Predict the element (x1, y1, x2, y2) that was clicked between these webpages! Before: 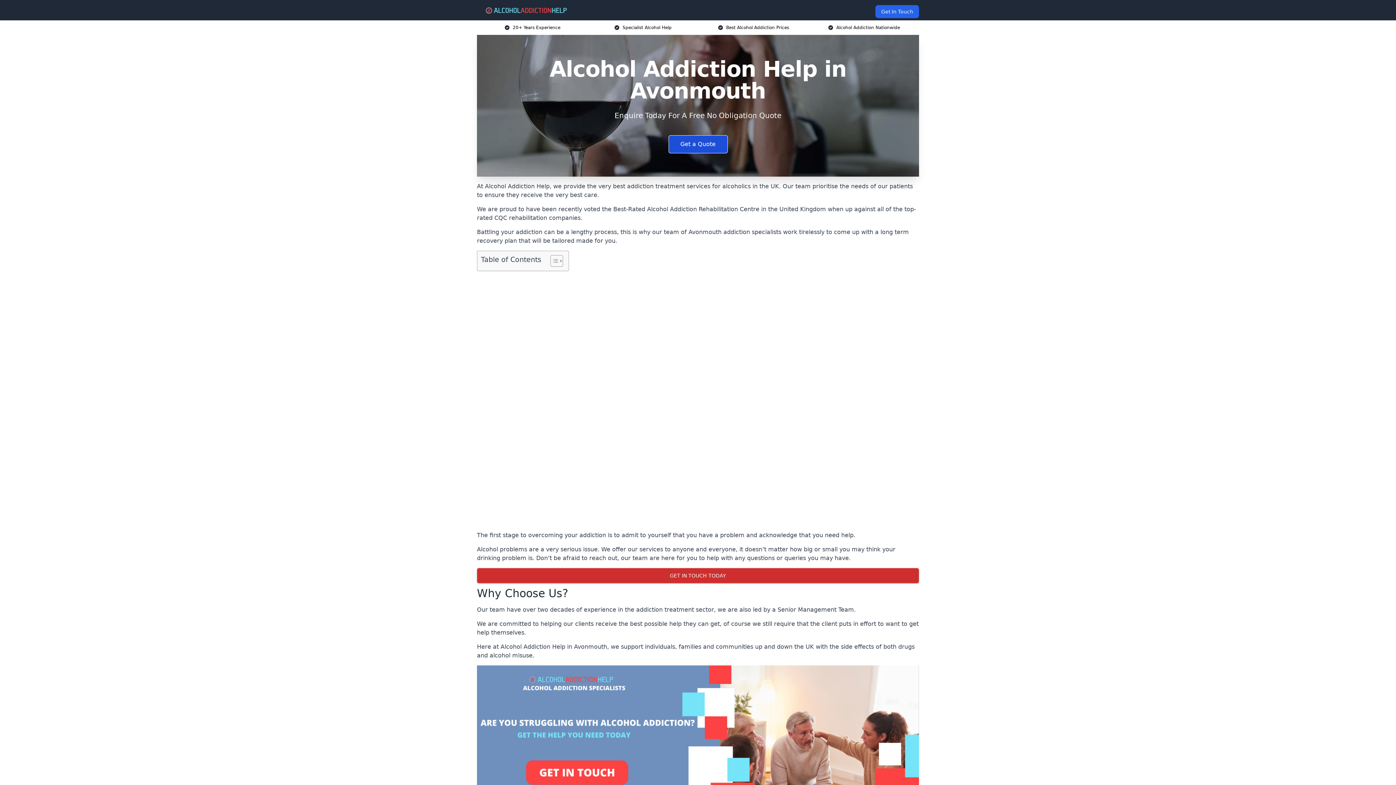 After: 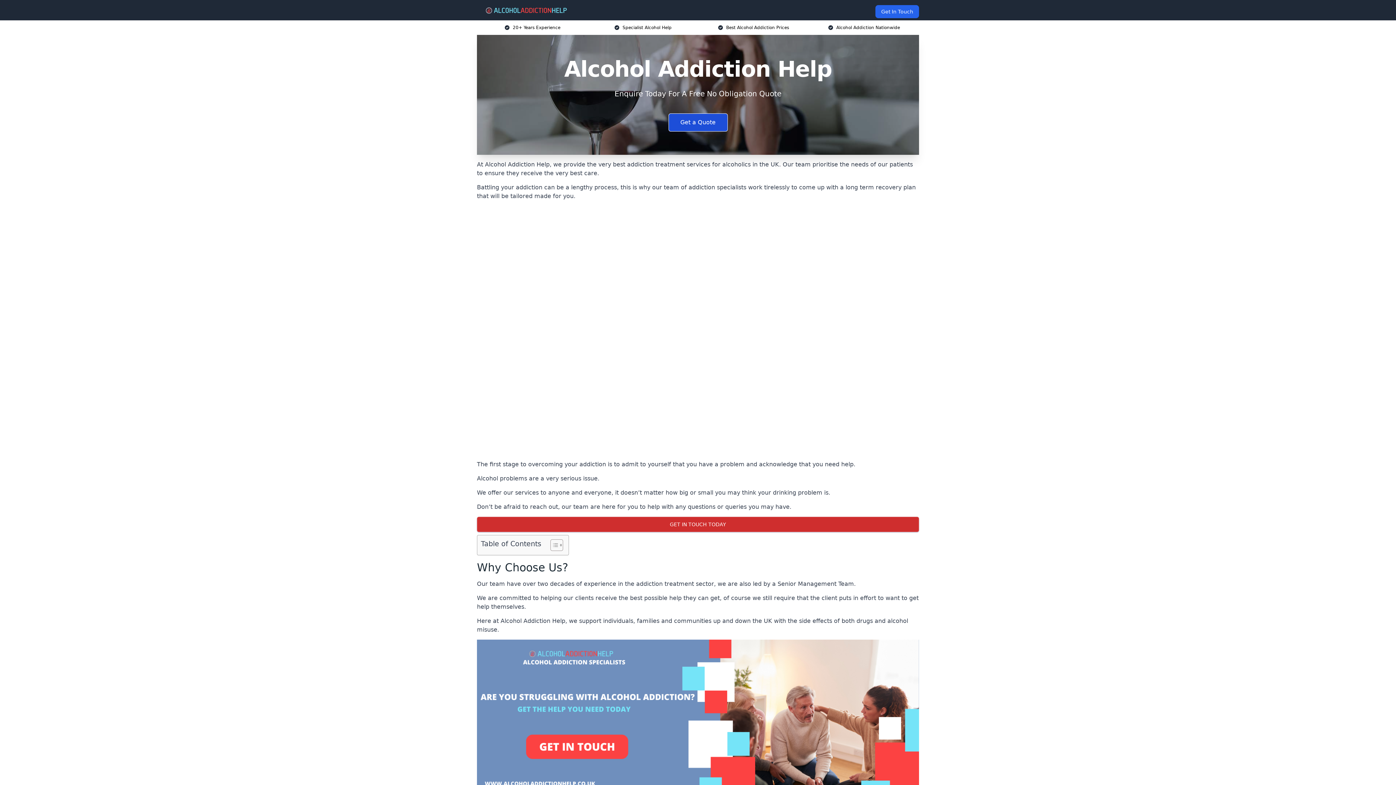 Action: bbox: (613, 205, 759, 212) label: Best-Rated Alcohol Addiction Rehabilitation Centre